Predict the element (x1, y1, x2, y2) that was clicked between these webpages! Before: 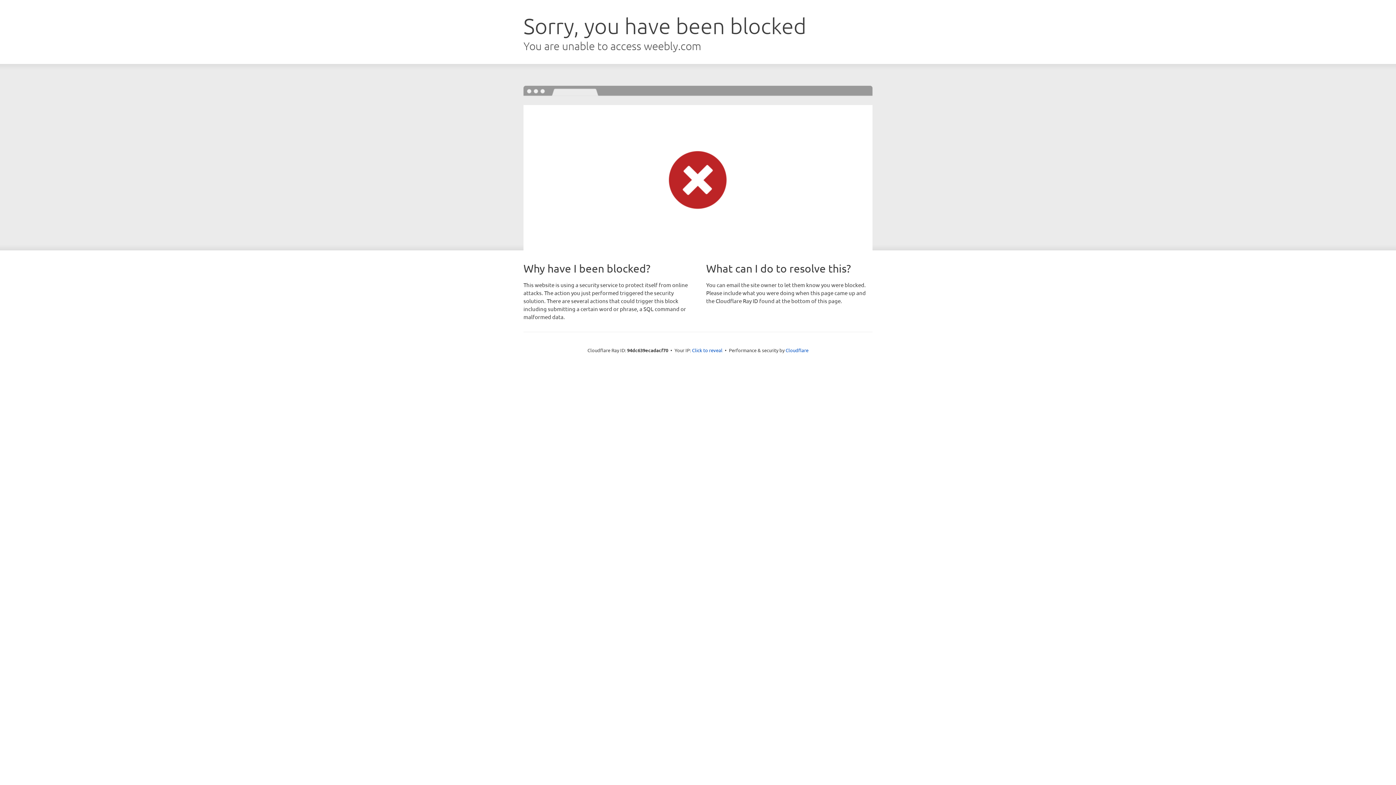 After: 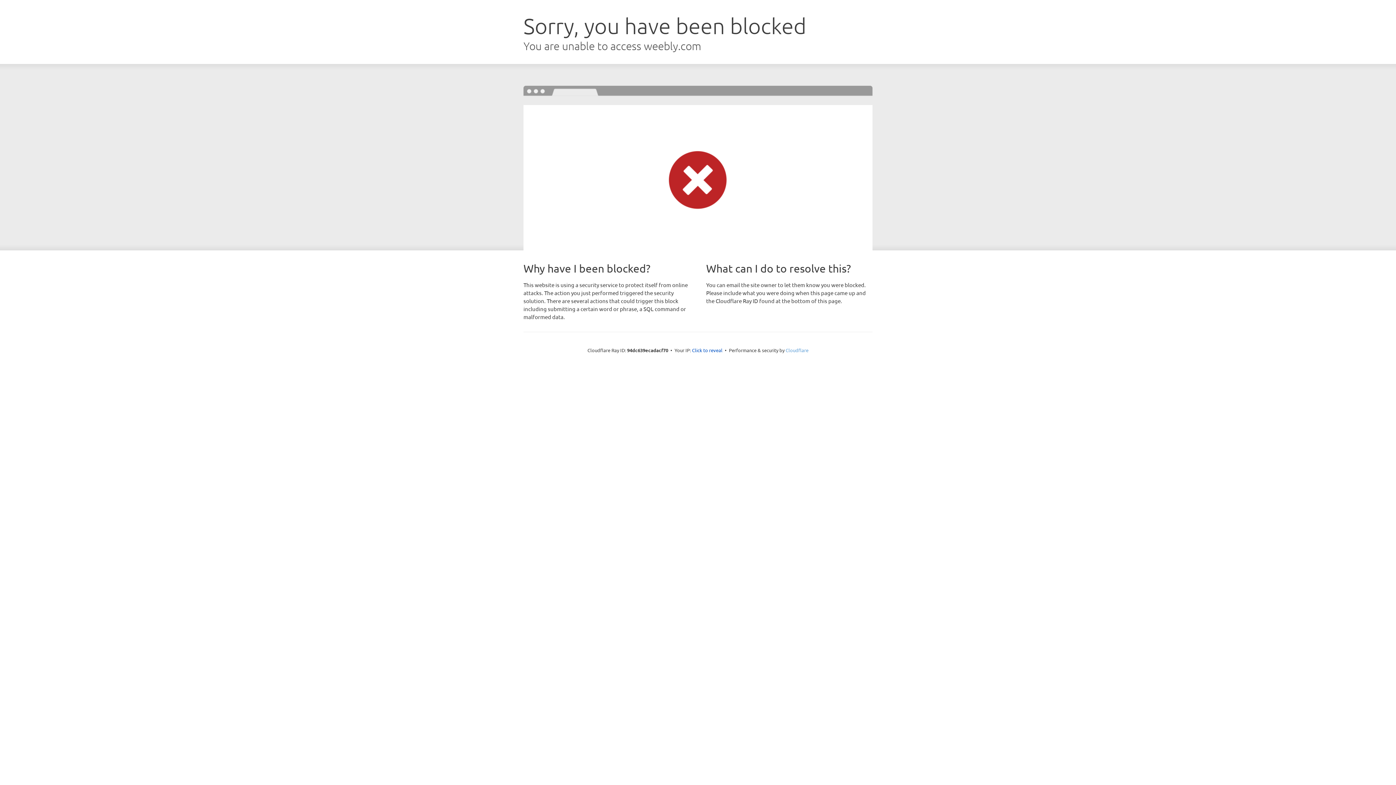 Action: label: Cloudflare bbox: (785, 347, 808, 353)